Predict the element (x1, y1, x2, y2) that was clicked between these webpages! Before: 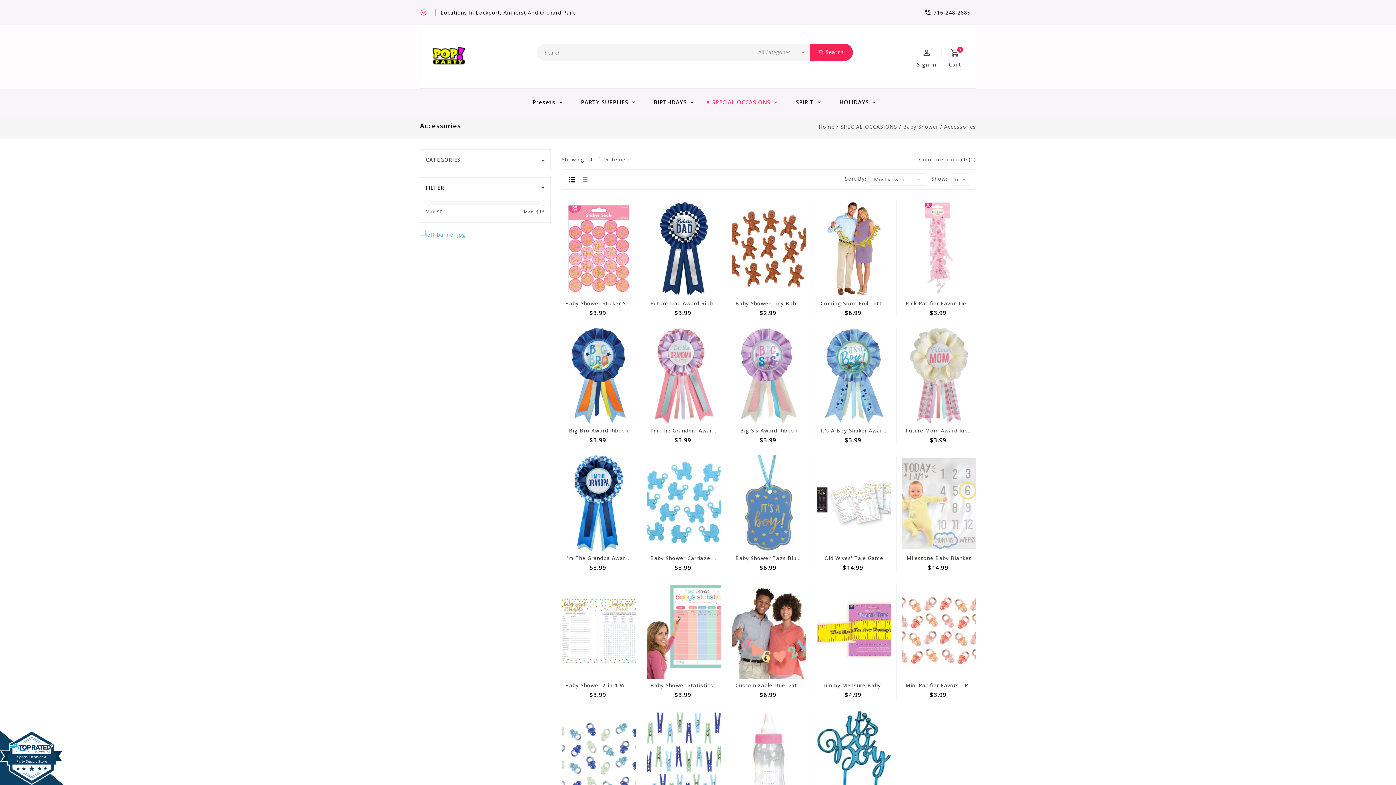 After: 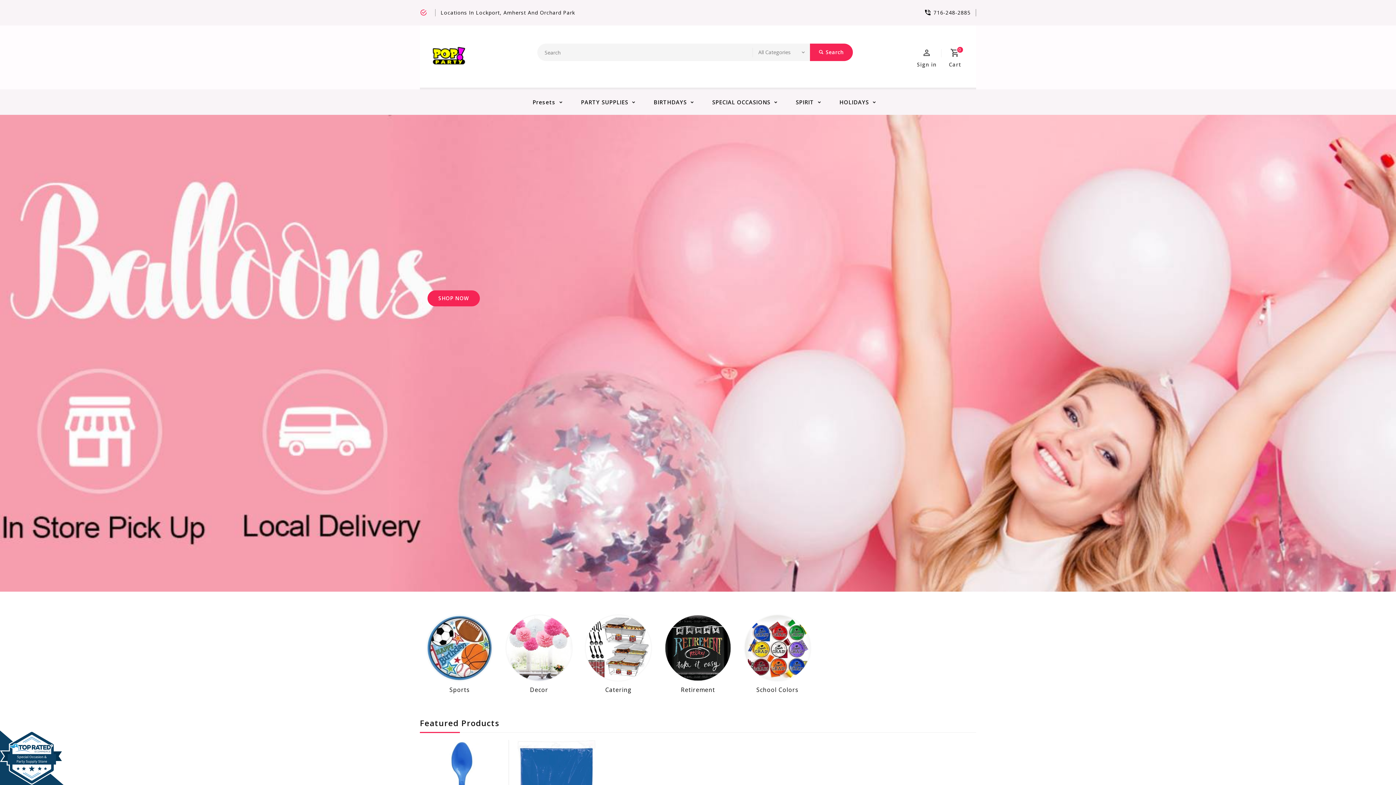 Action: bbox: (430, 46, 467, 64)